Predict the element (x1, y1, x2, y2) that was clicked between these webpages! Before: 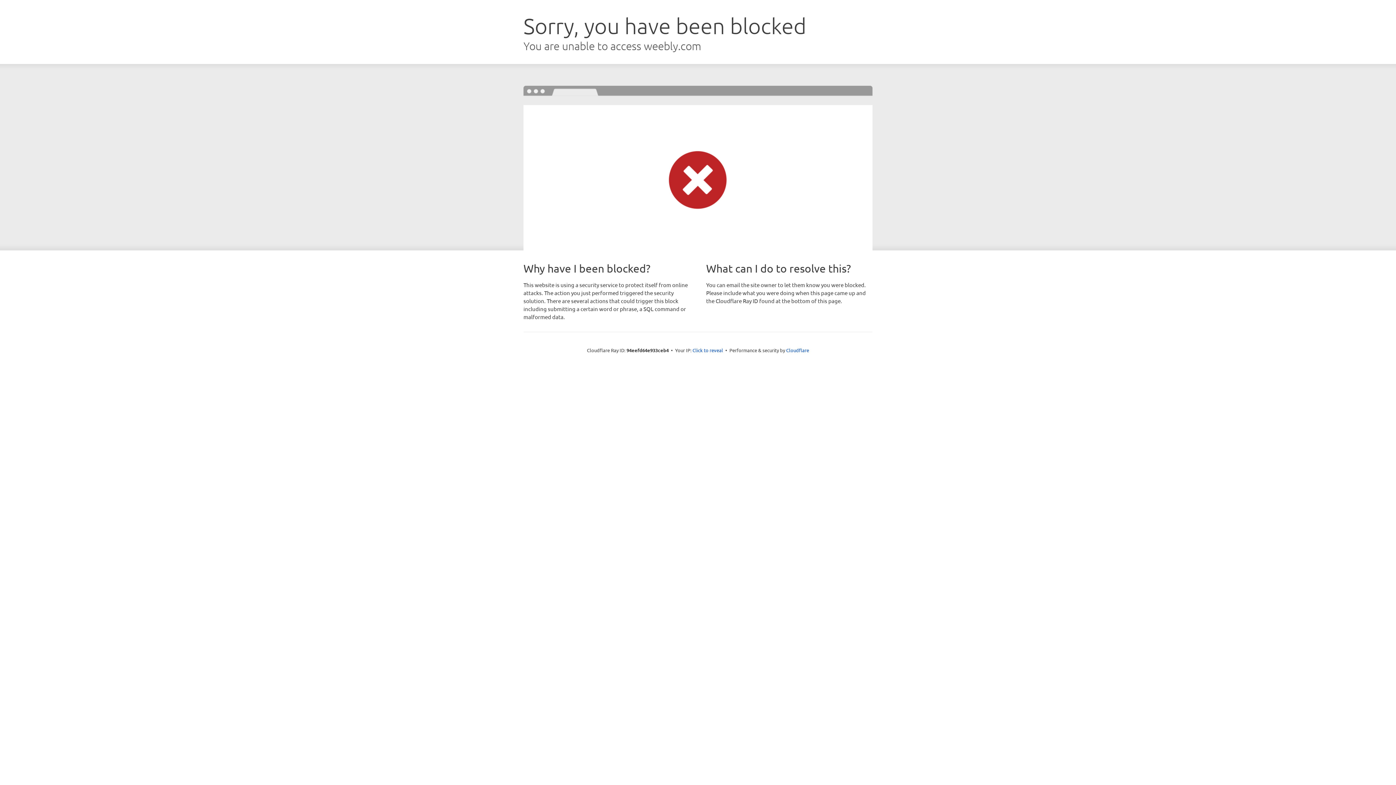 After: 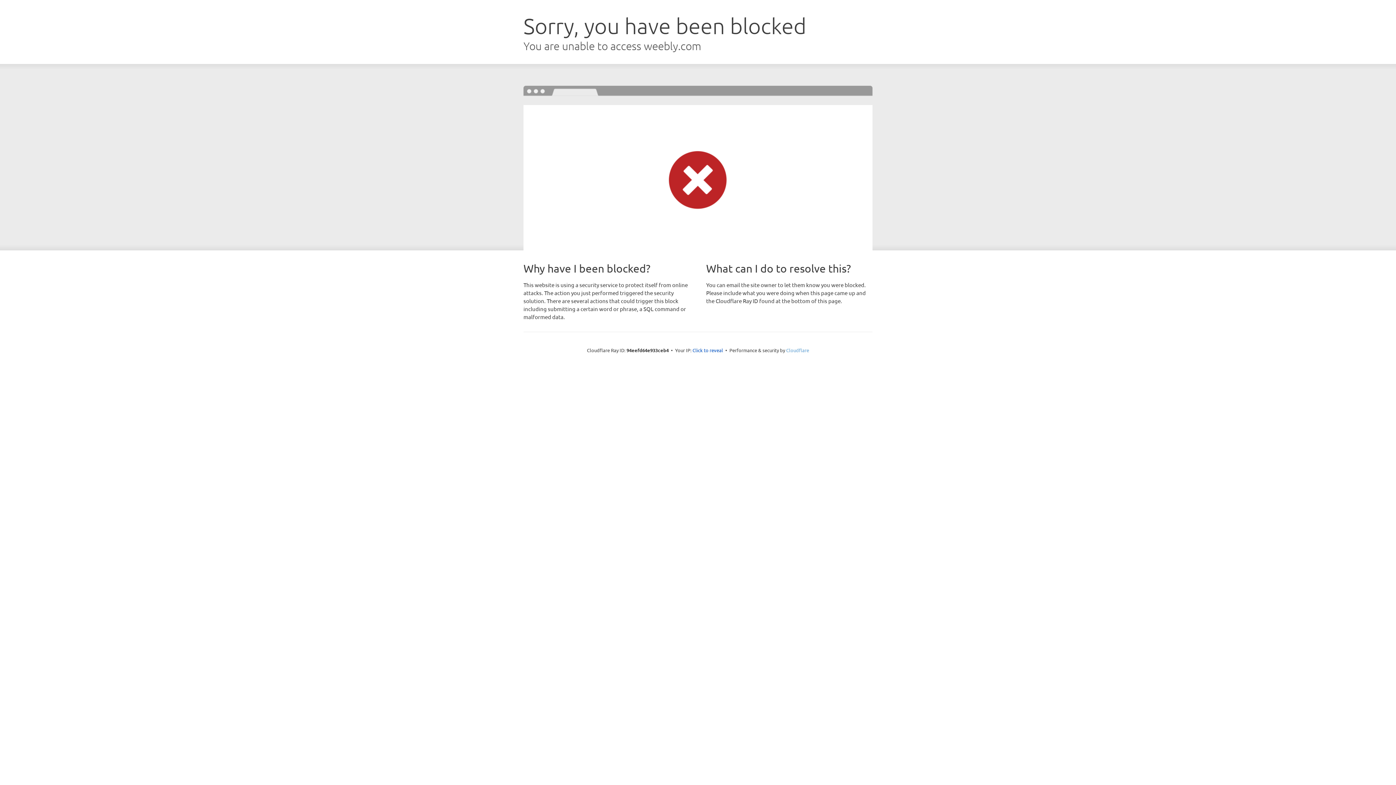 Action: bbox: (786, 347, 809, 353) label: Cloudflare